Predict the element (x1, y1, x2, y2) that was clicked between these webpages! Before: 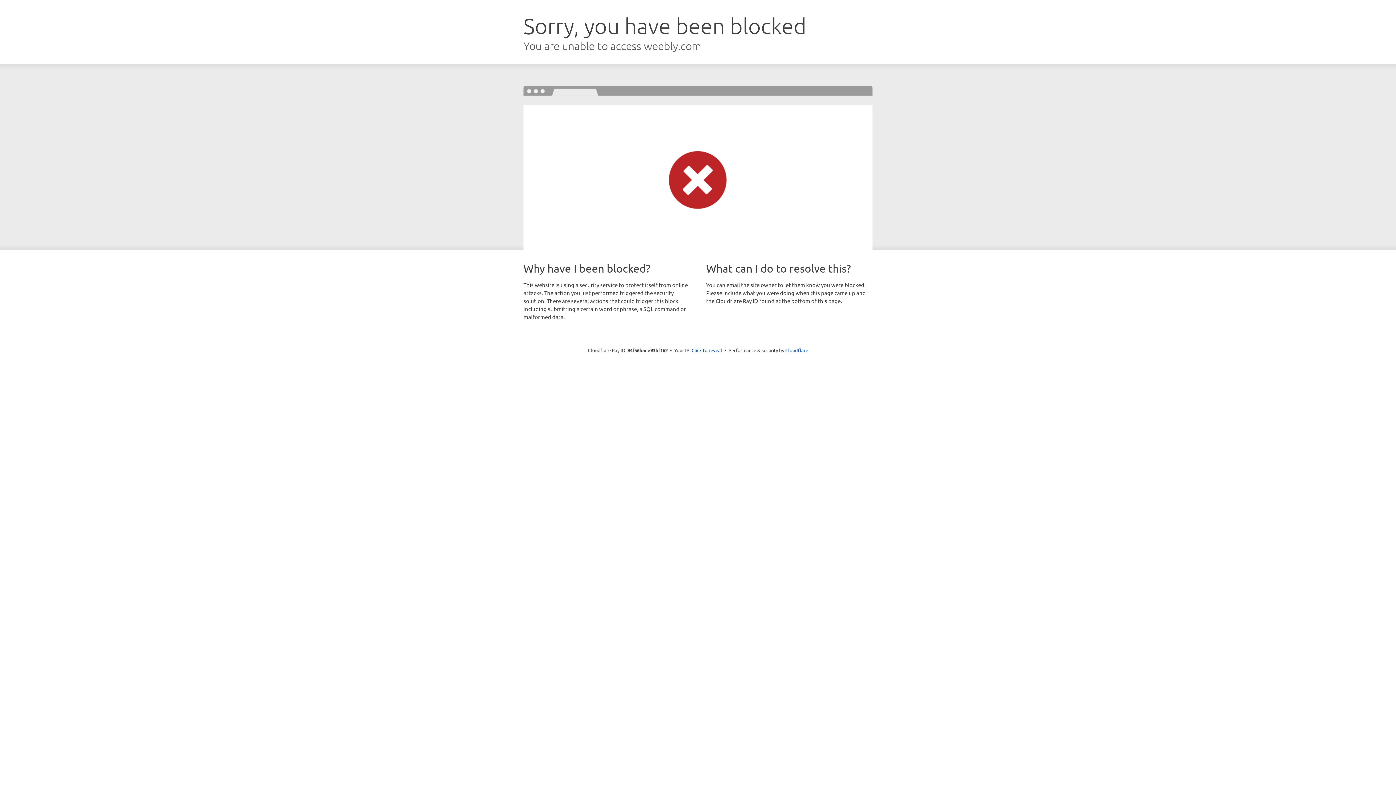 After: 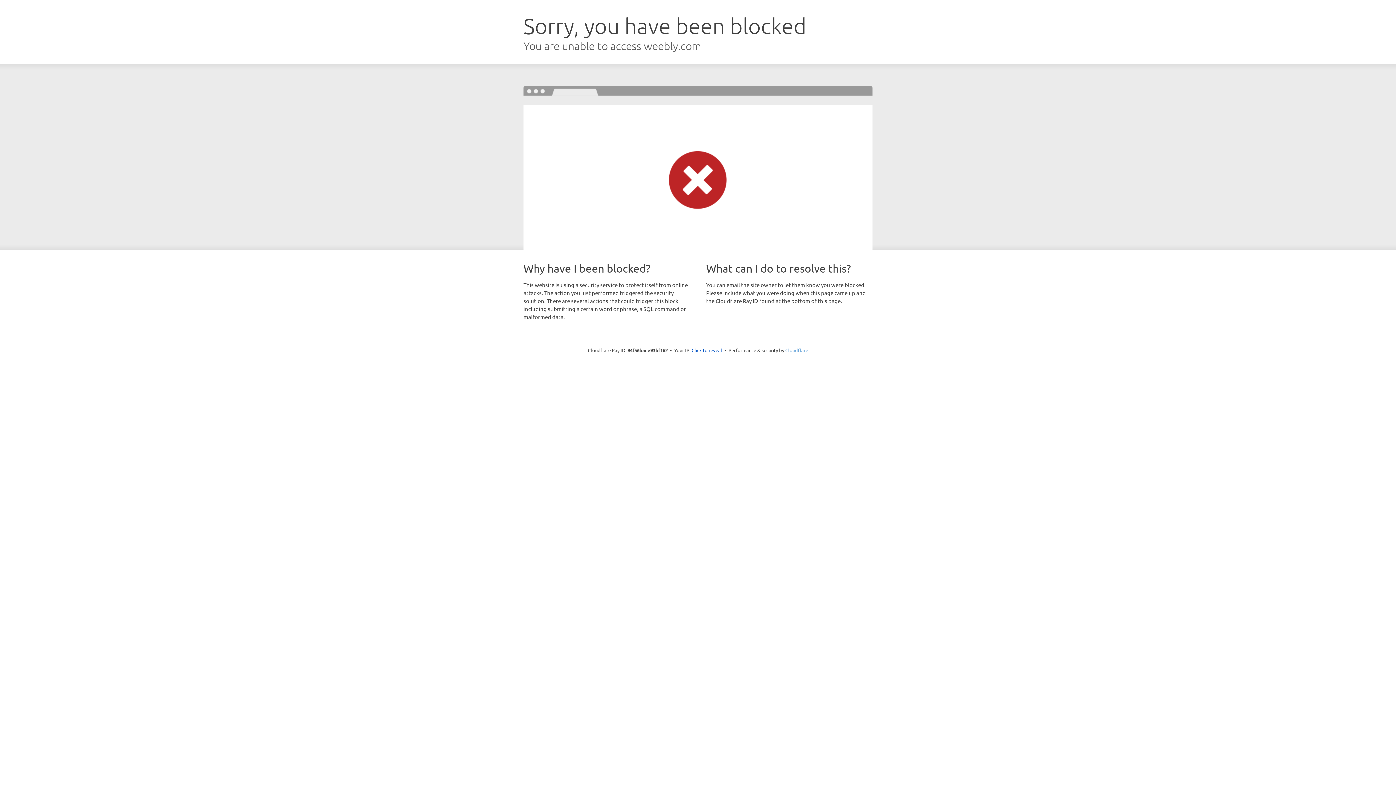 Action: label: Cloudflare bbox: (785, 347, 808, 353)